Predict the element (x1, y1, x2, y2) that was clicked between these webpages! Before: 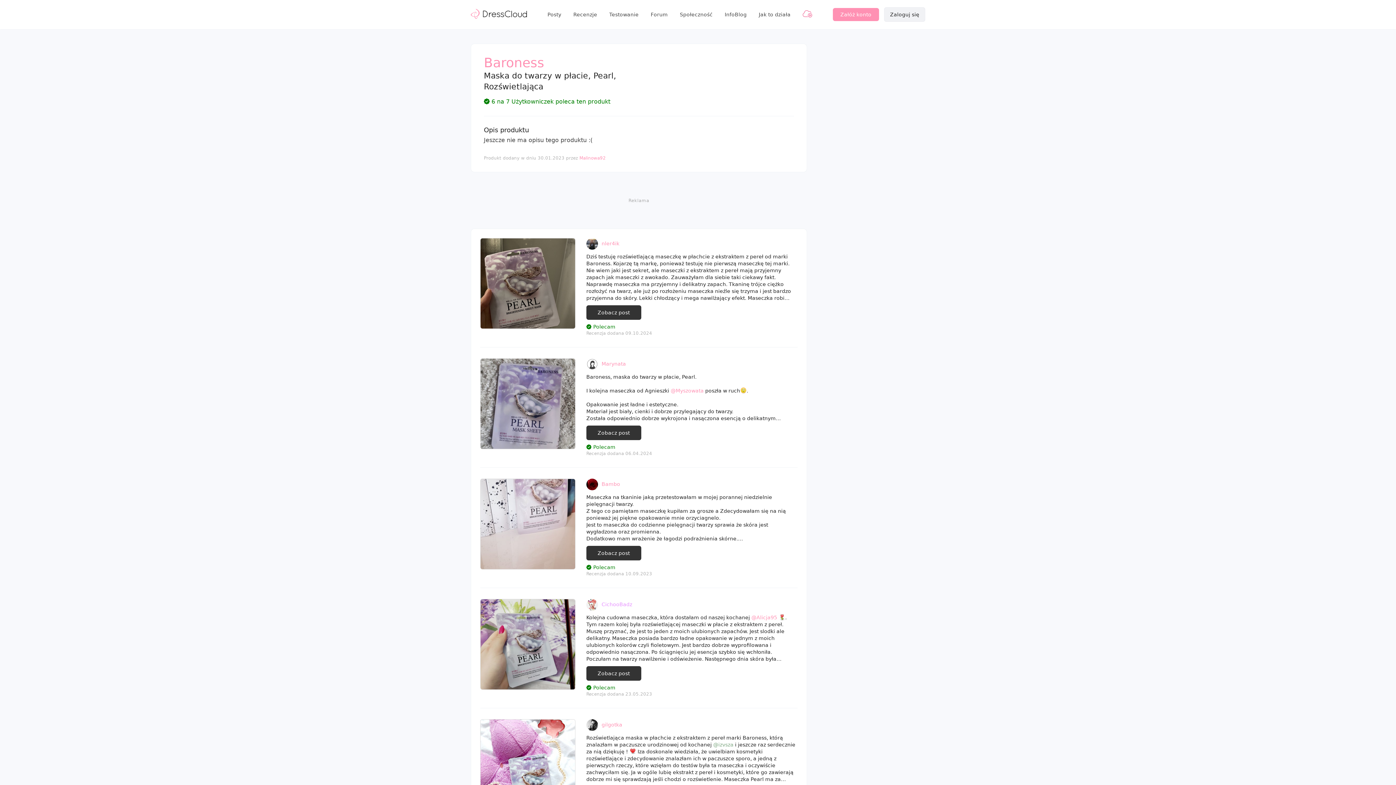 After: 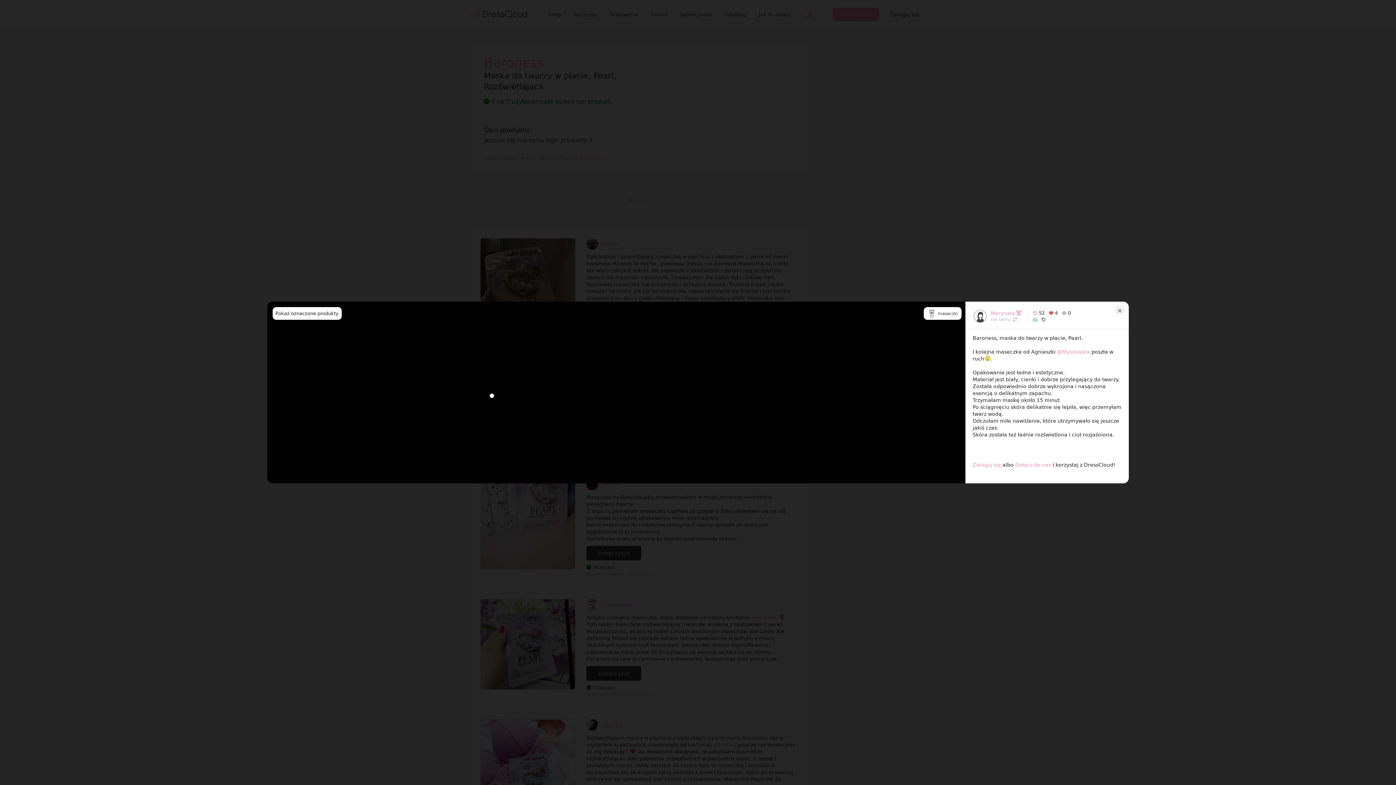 Action: label: Zobacz post bbox: (586, 425, 641, 440)